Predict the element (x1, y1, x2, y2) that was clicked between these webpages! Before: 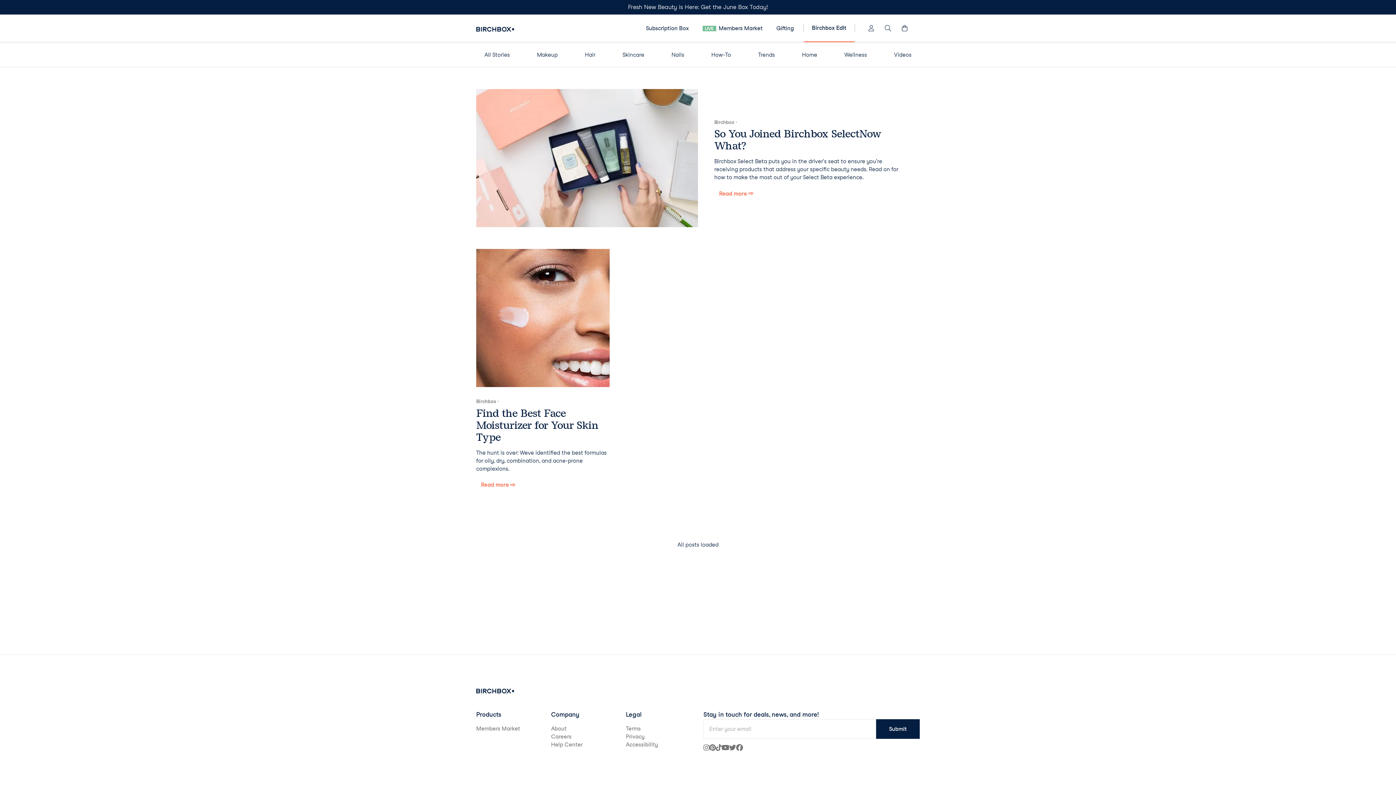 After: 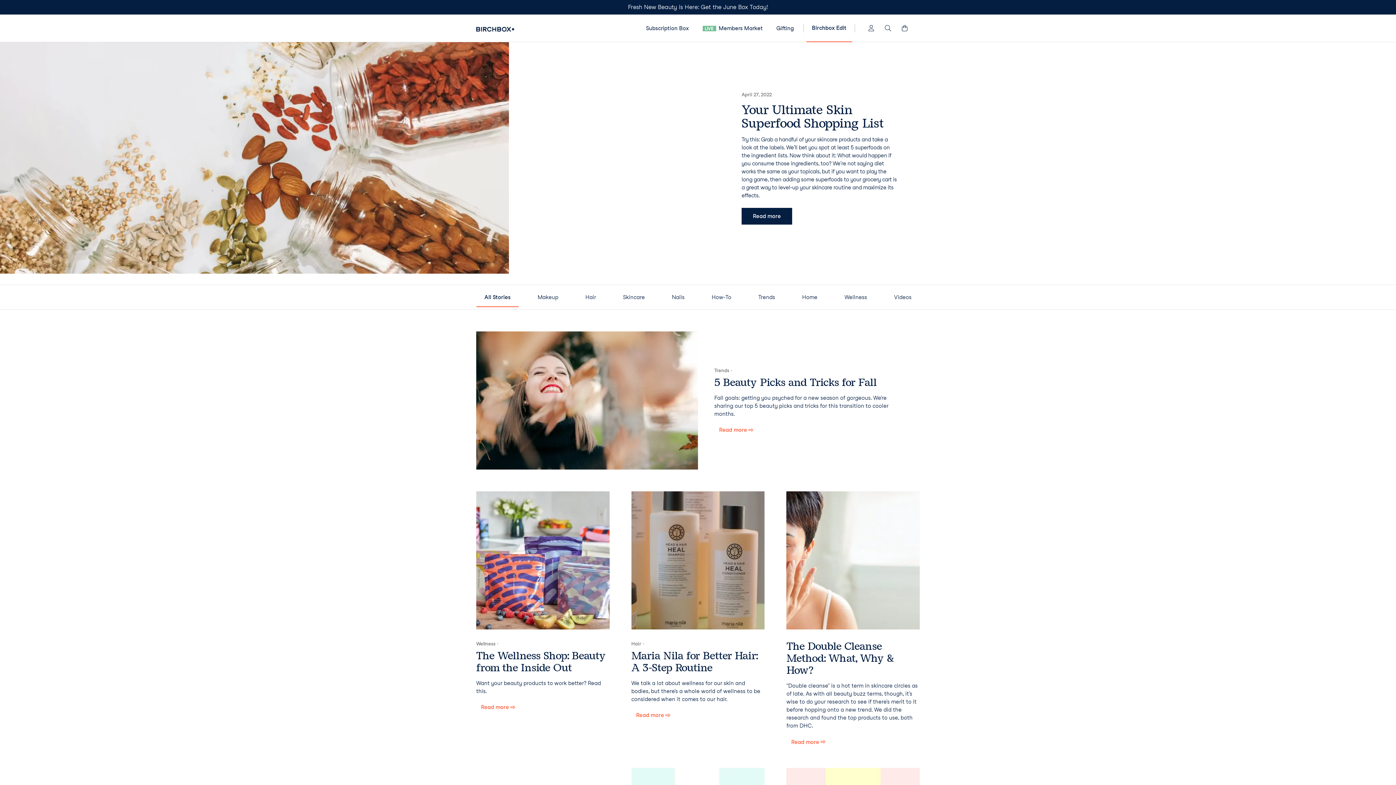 Action: bbox: (803, 14, 854, 41) label: Birchbox Edit